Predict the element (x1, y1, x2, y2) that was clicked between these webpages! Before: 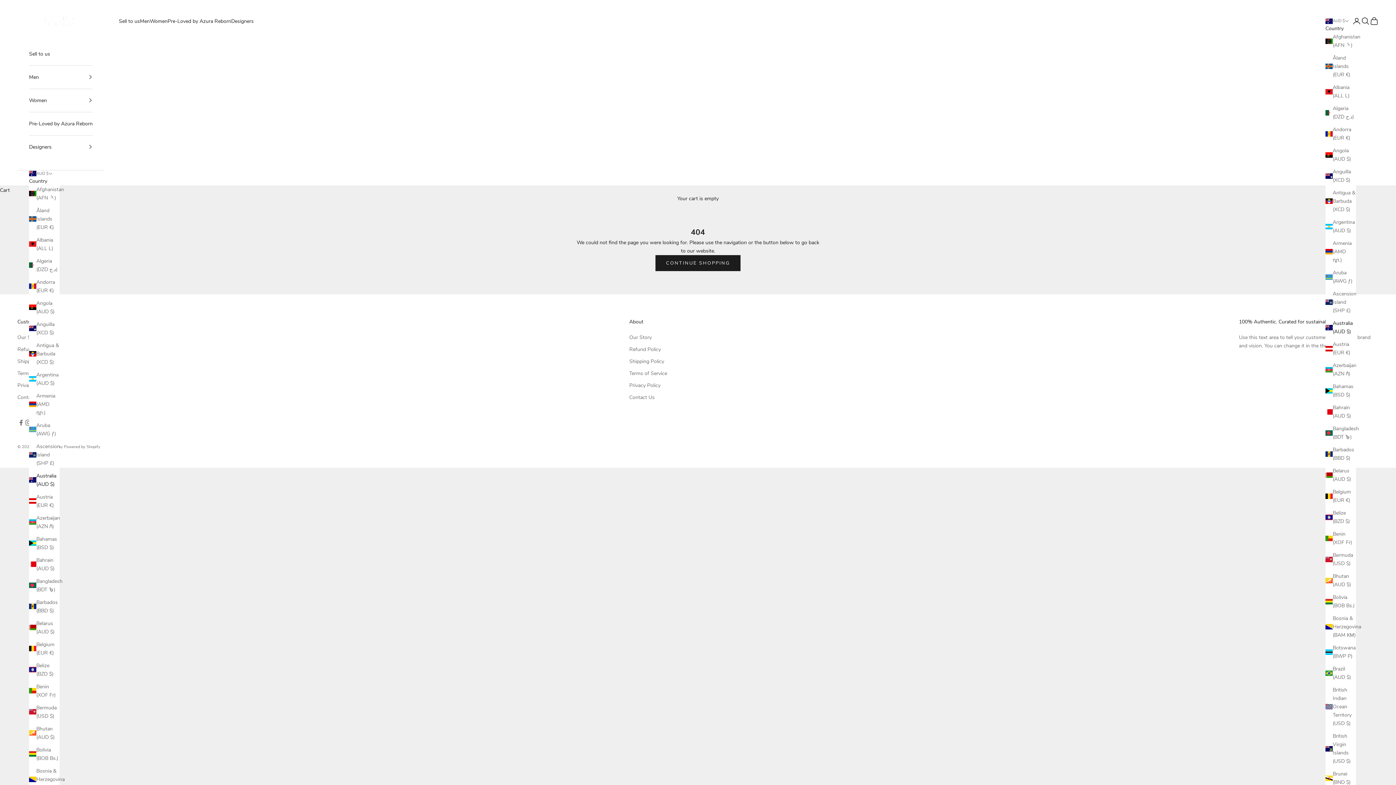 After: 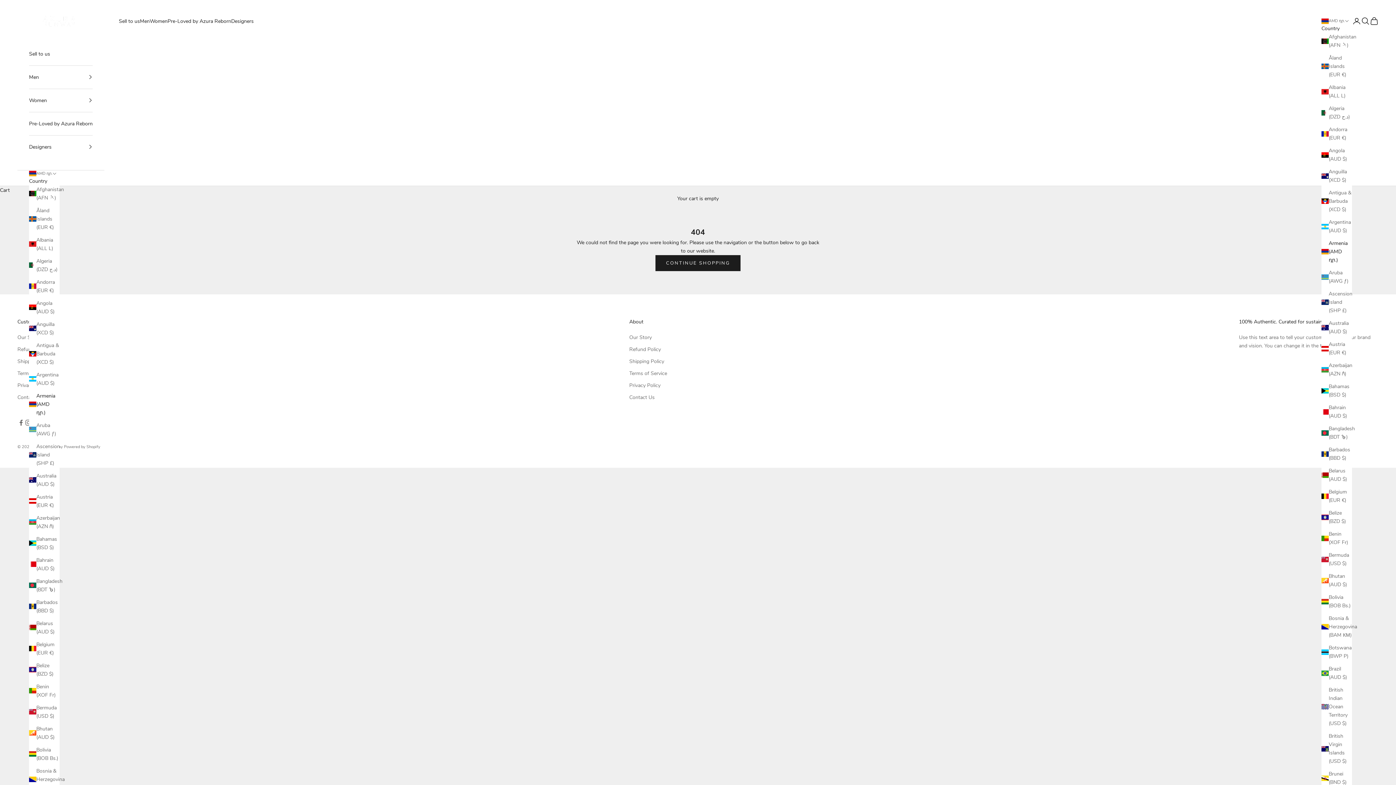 Action: label: Armenia (AMD դր.) bbox: (29, 391, 59, 417)